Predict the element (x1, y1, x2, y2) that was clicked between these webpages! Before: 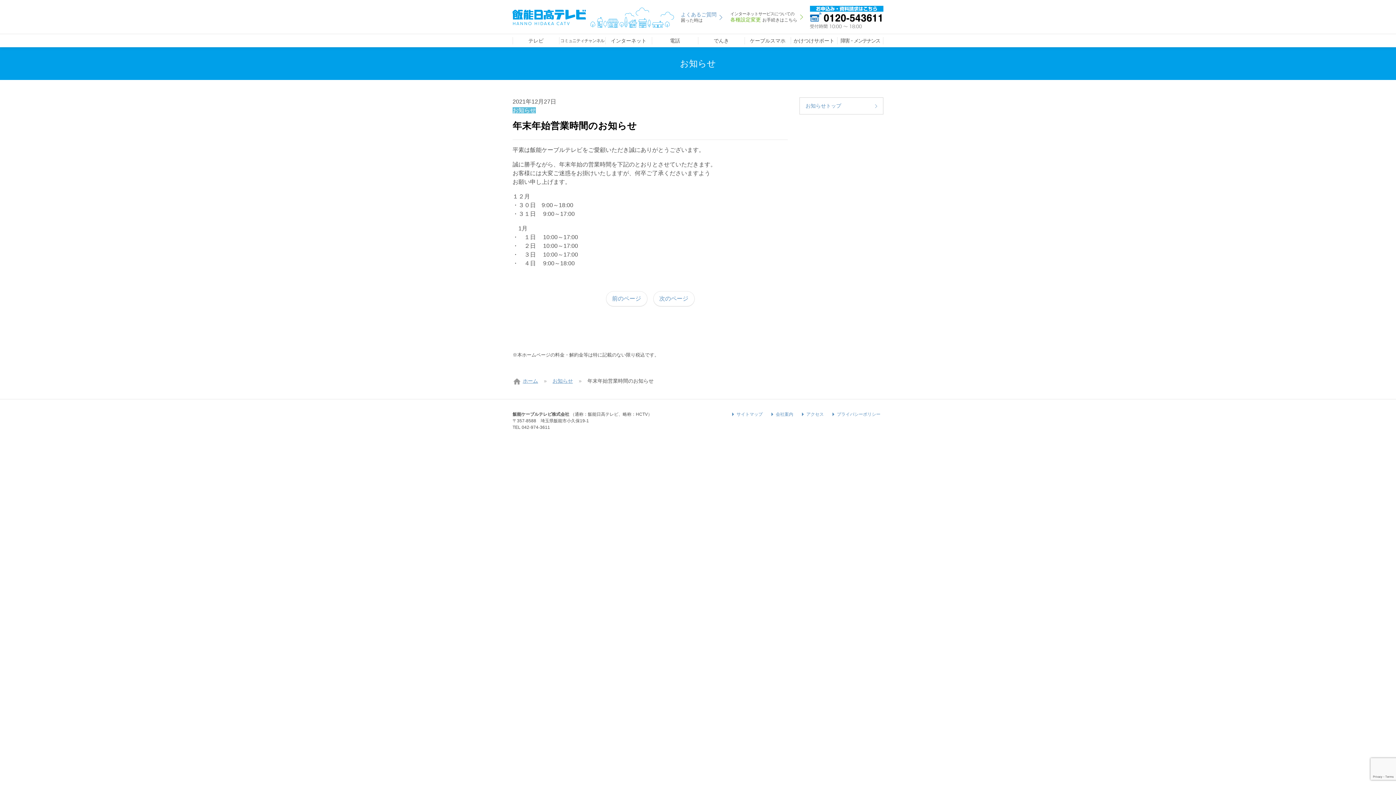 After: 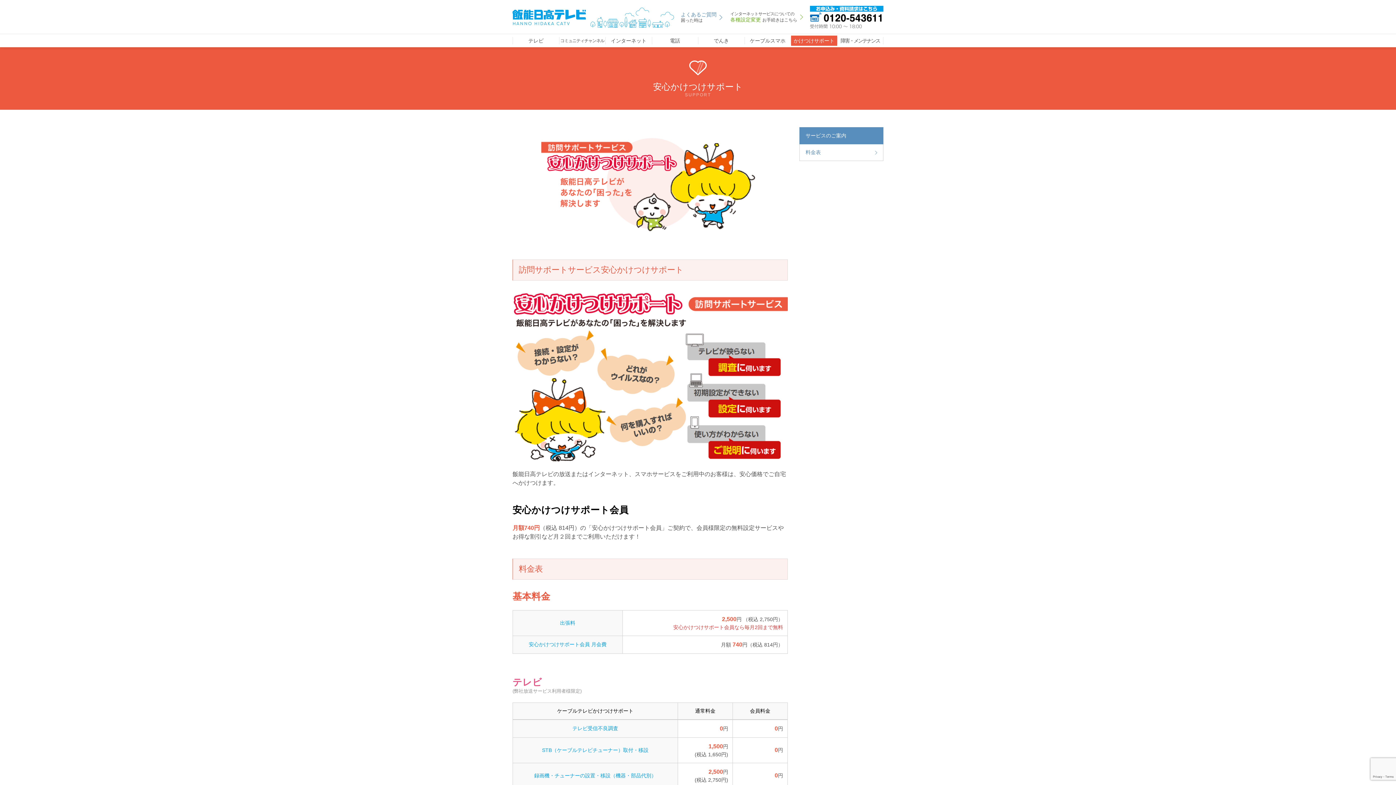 Action: bbox: (790, 37, 837, 44) label: かけつけサポート